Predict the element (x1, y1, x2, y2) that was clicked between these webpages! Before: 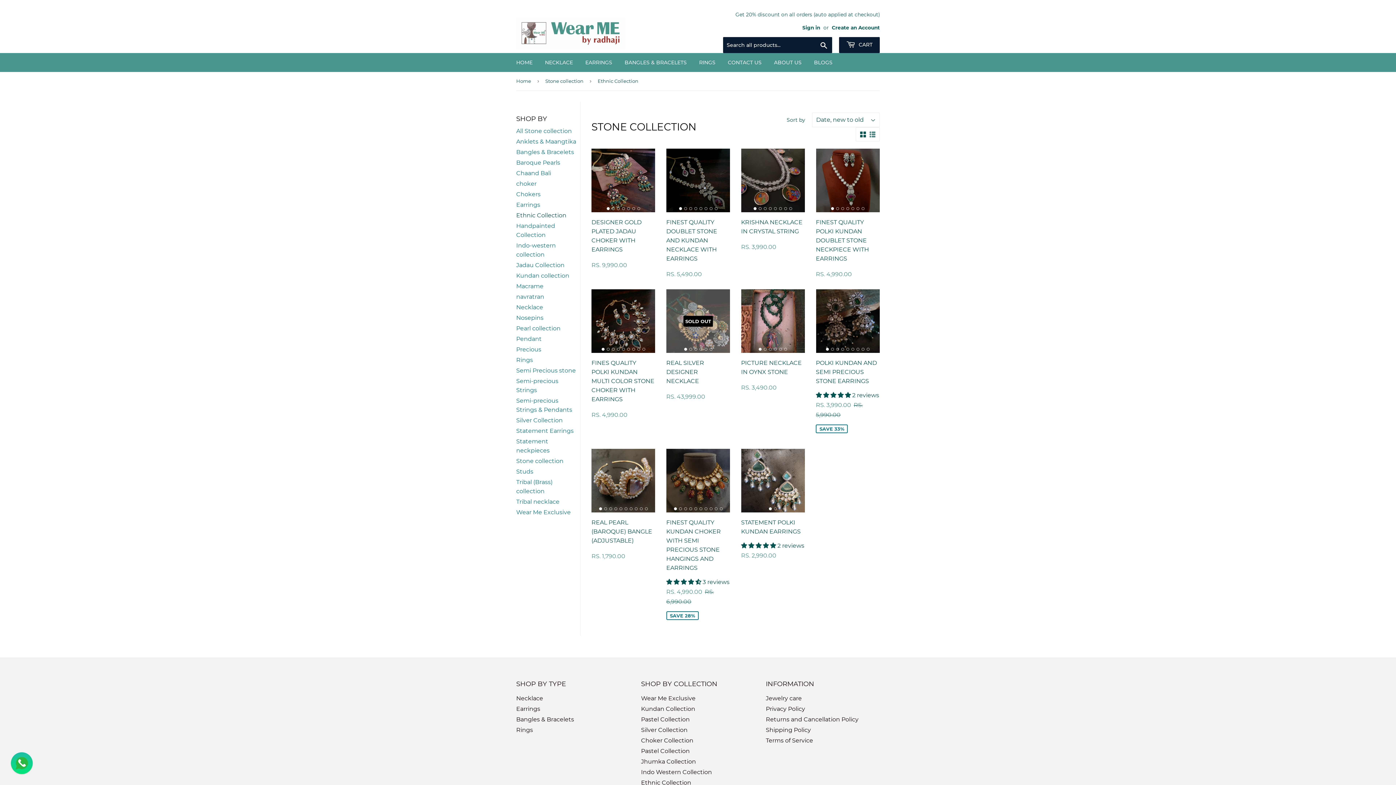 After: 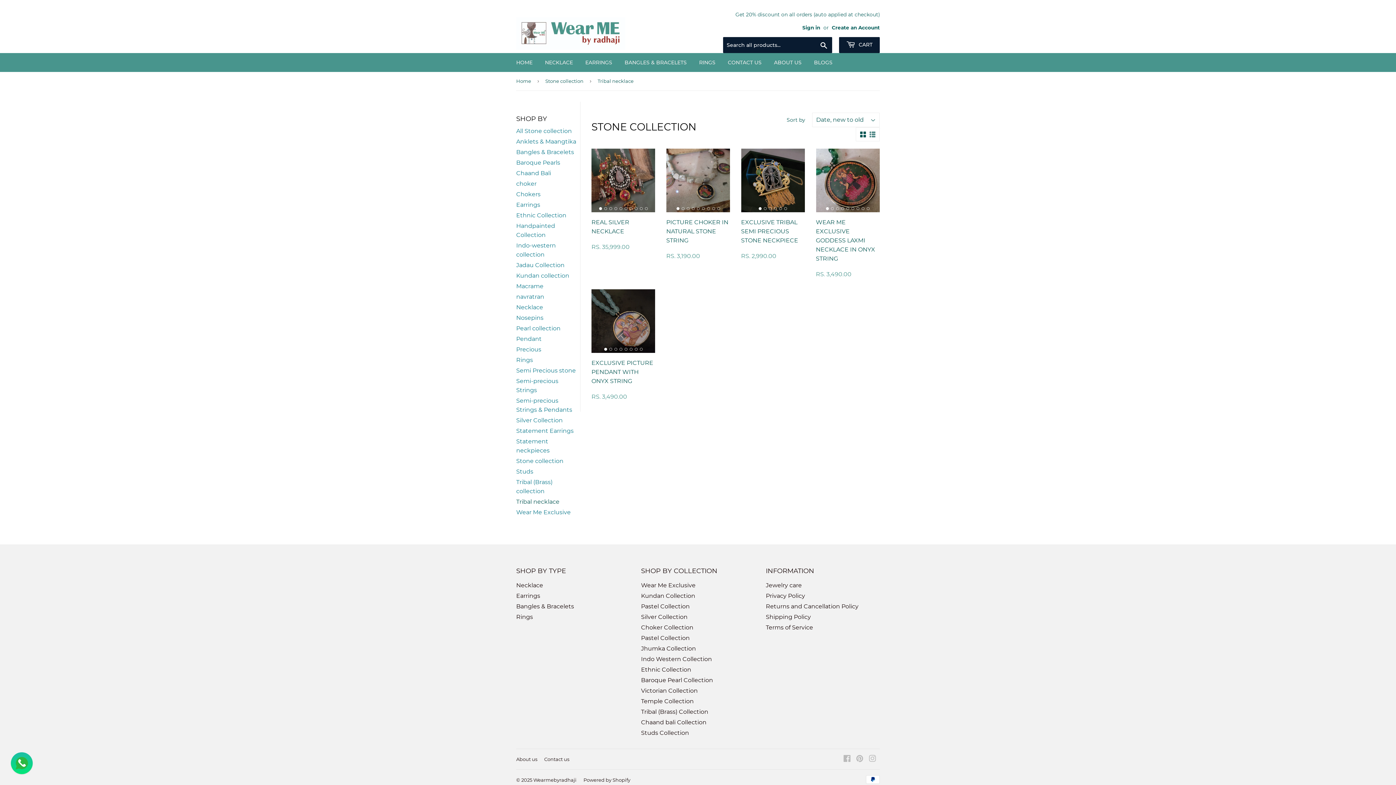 Action: label: Tribal necklace bbox: (516, 498, 559, 505)